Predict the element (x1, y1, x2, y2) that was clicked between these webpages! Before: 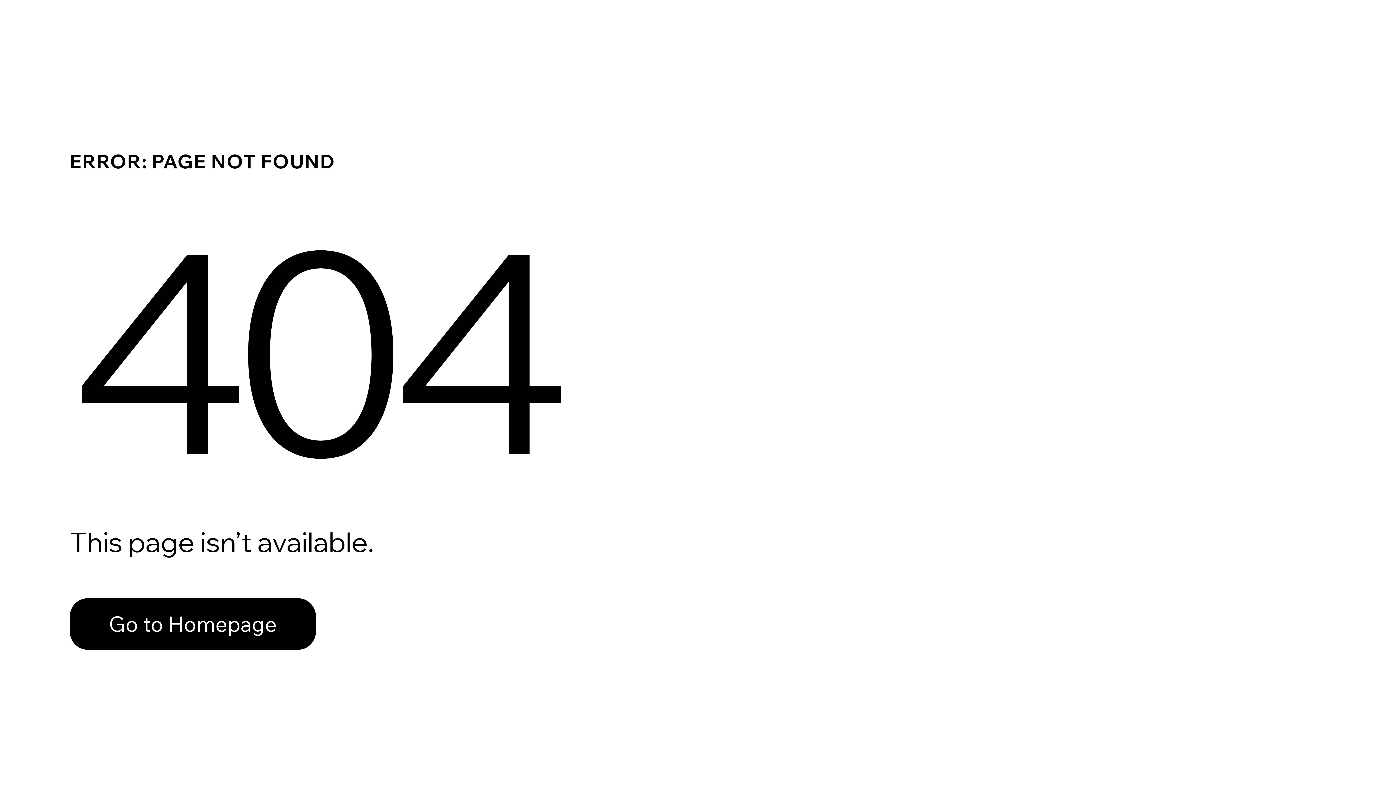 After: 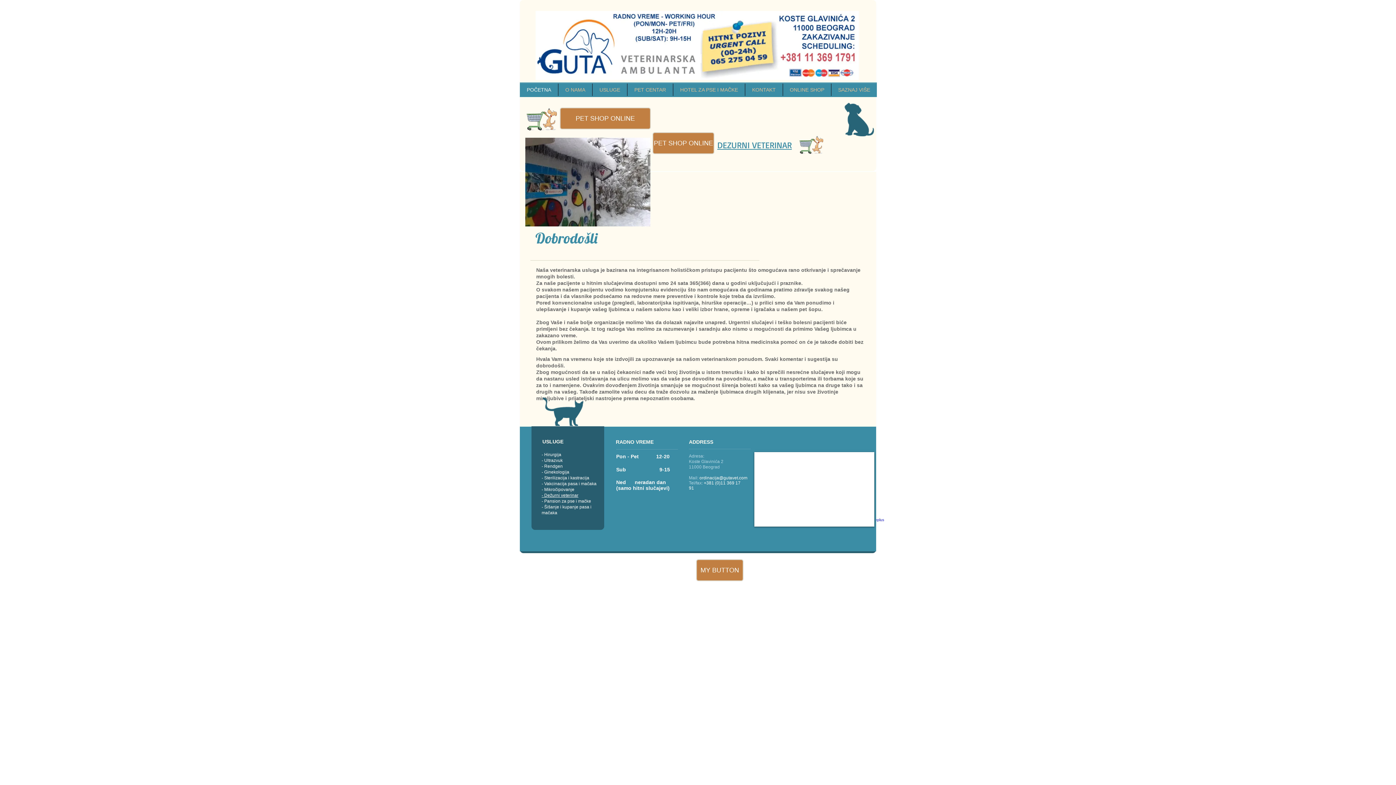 Action: label: Go to Homepage bbox: (69, 582, 768, 659)